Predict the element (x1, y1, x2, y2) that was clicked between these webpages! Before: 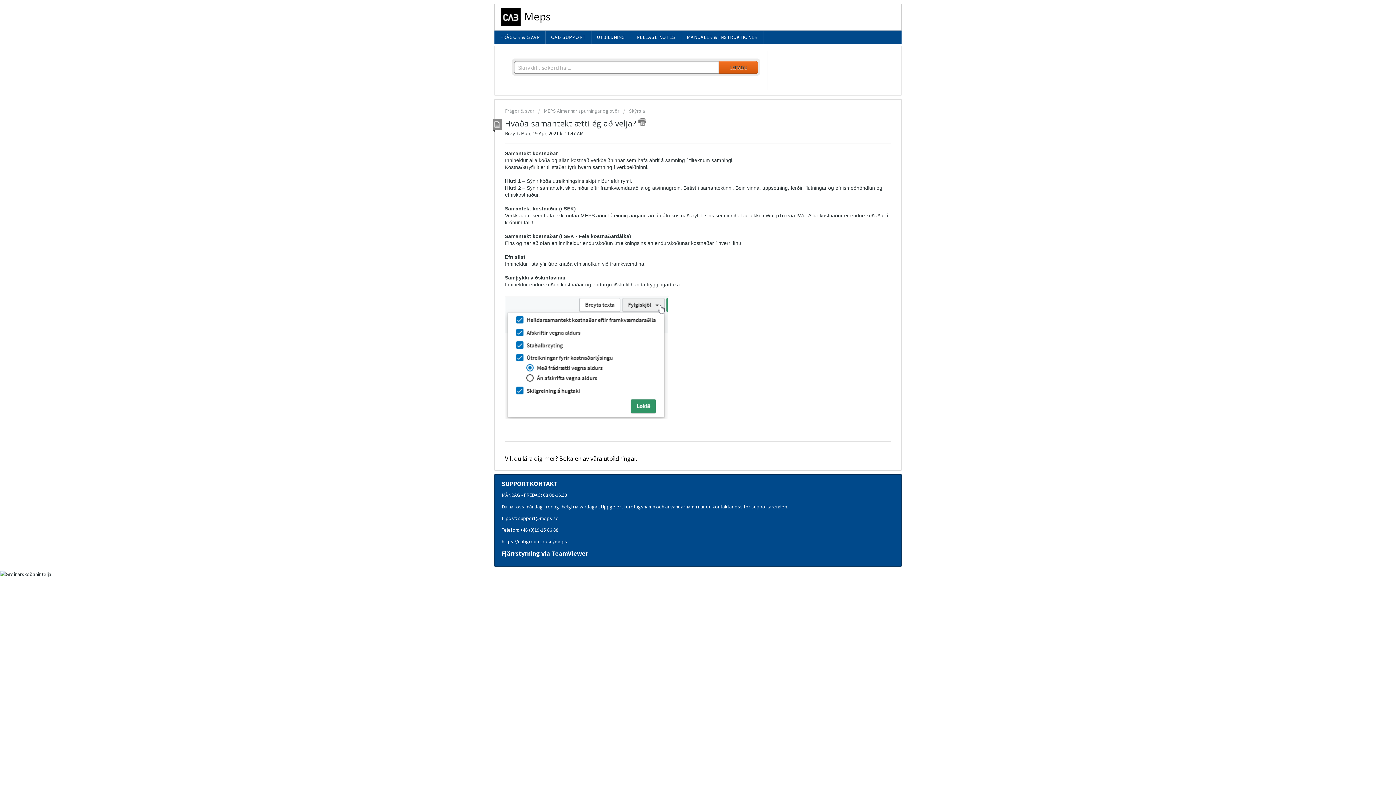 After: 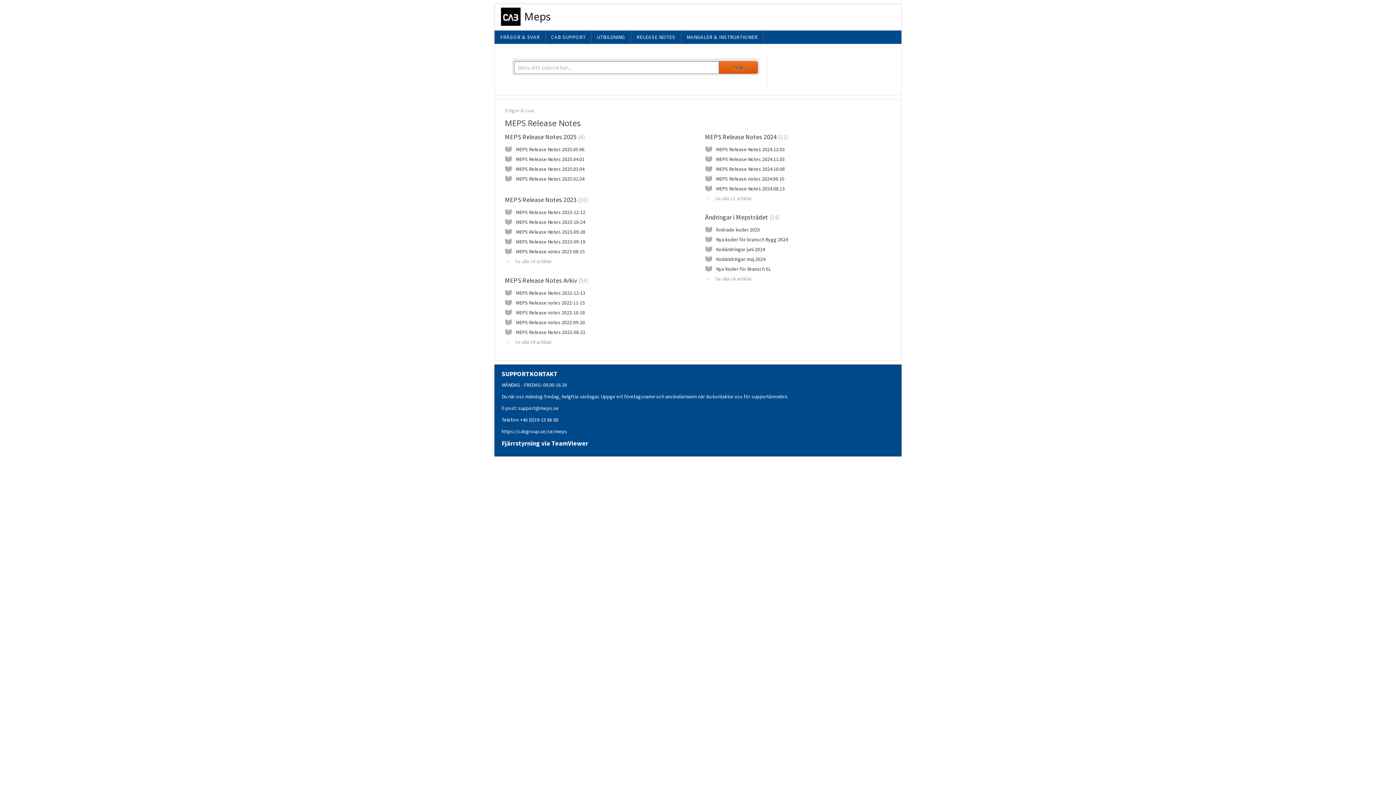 Action: label: RELEASE NOTES bbox: (631, 30, 681, 43)